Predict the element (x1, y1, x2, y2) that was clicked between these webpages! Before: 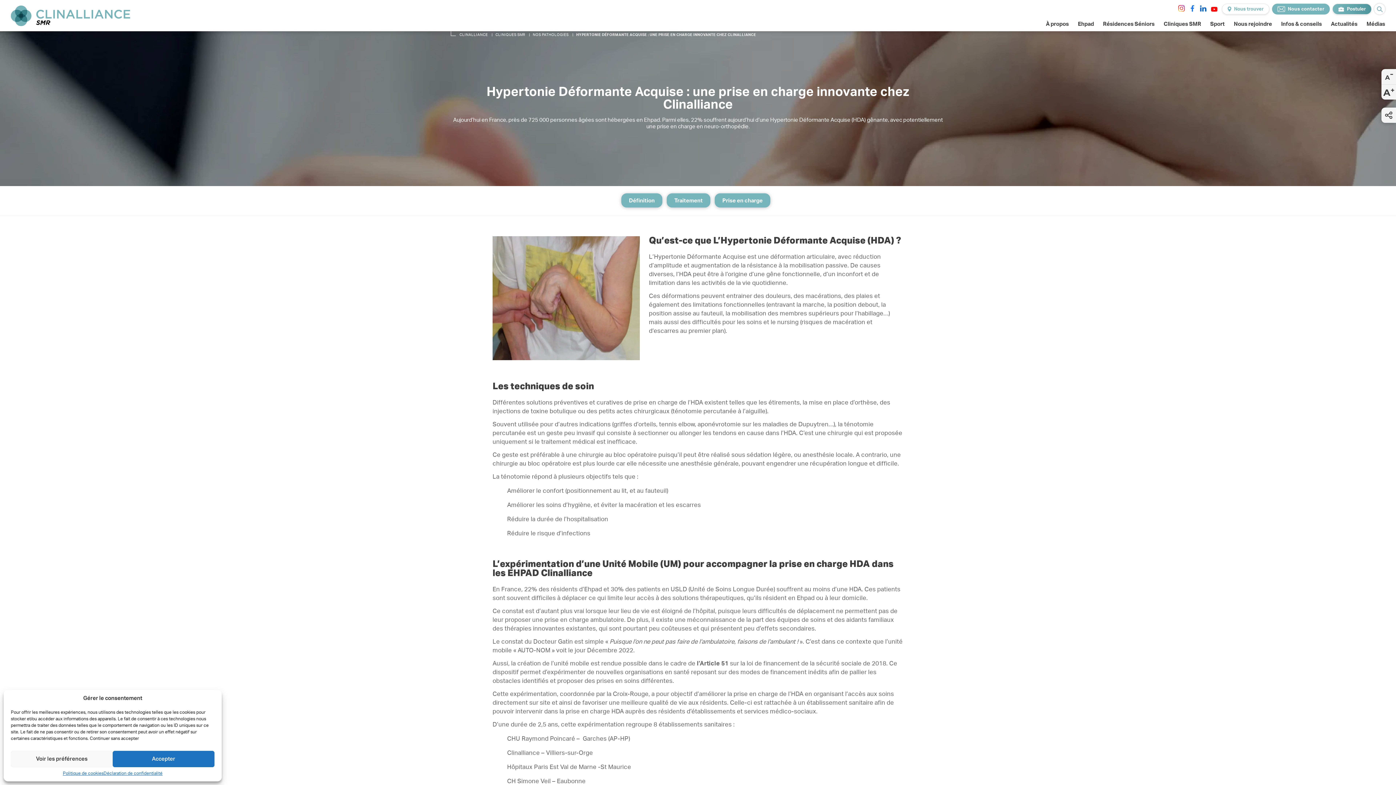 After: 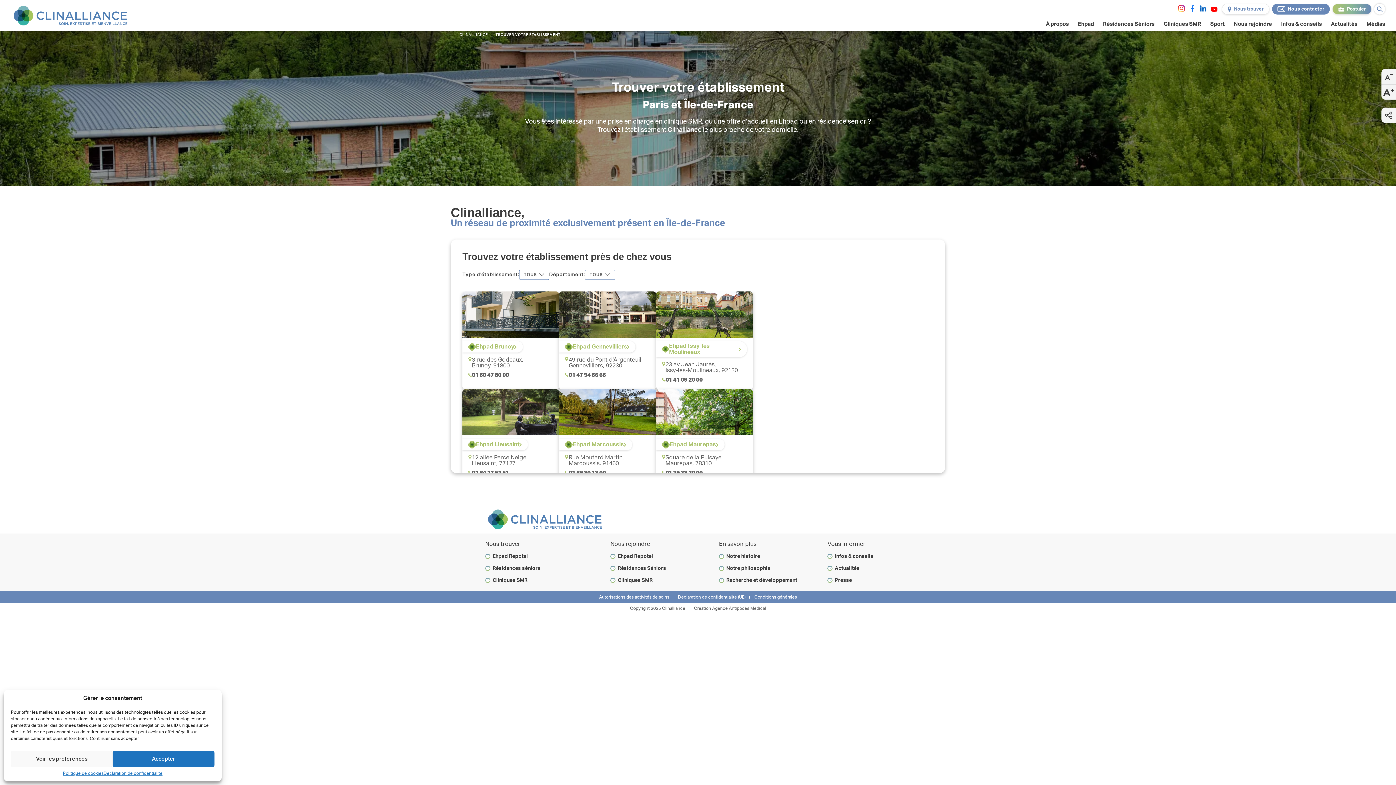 Action: bbox: (1222, 3, 1269, 14) label: Nous trouver